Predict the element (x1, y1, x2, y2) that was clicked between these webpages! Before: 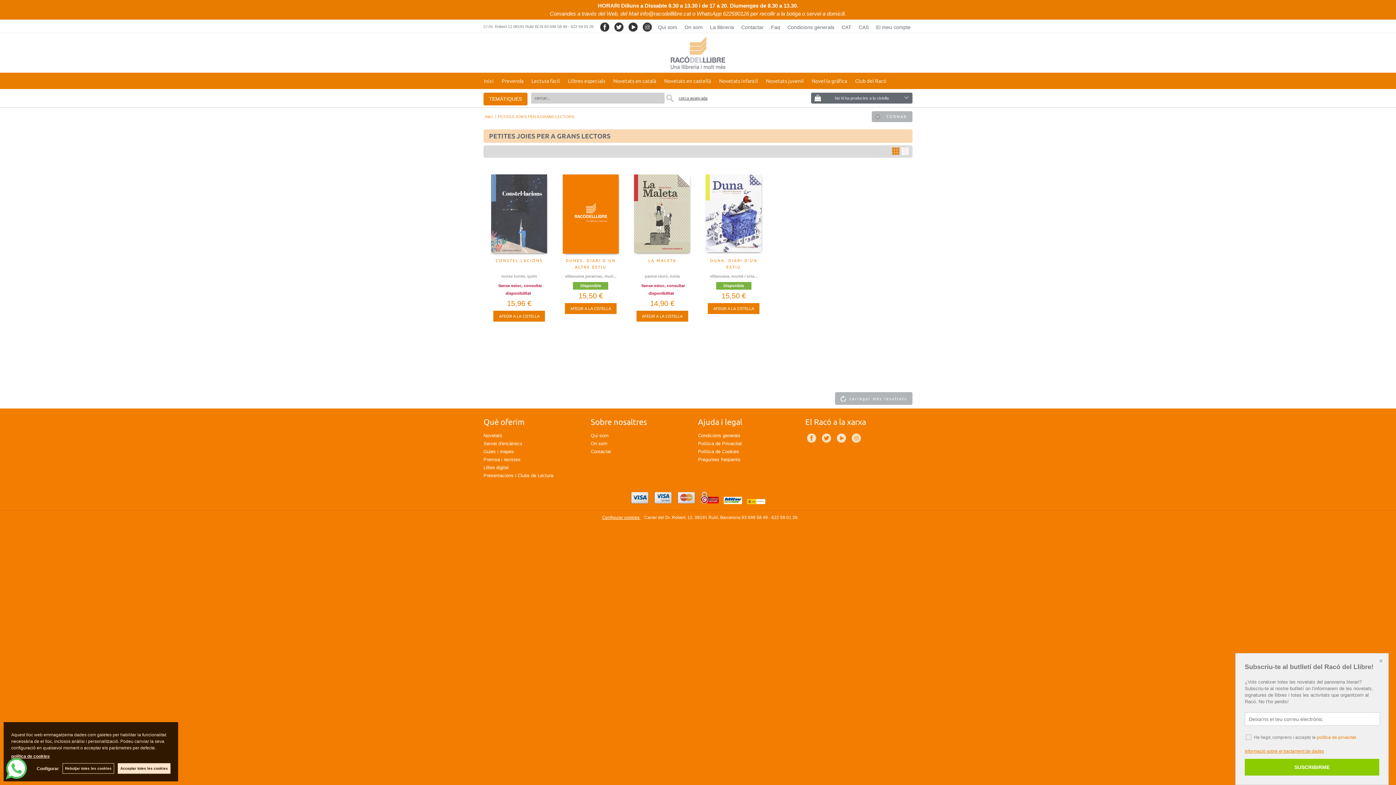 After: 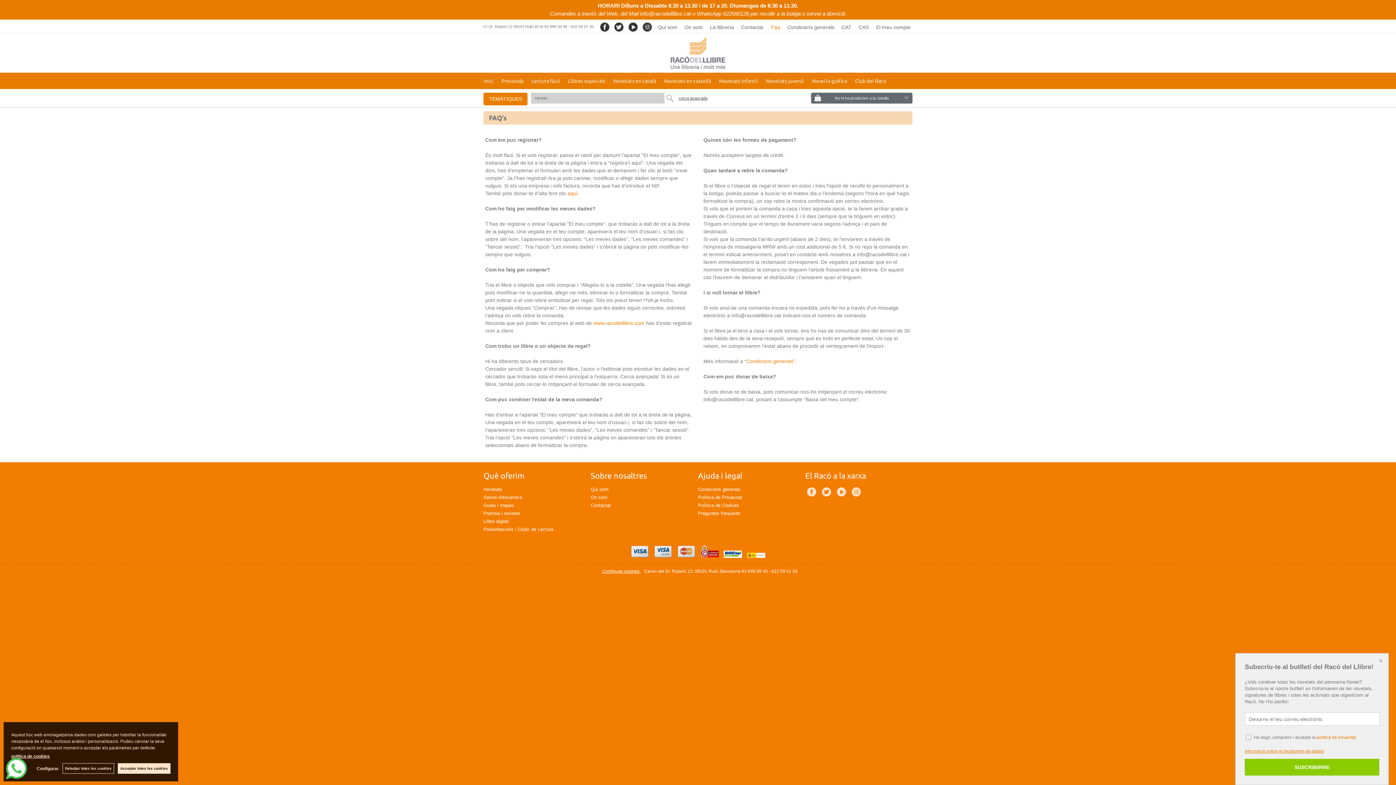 Action: label: Preguntes freqüents bbox: (698, 457, 740, 462)